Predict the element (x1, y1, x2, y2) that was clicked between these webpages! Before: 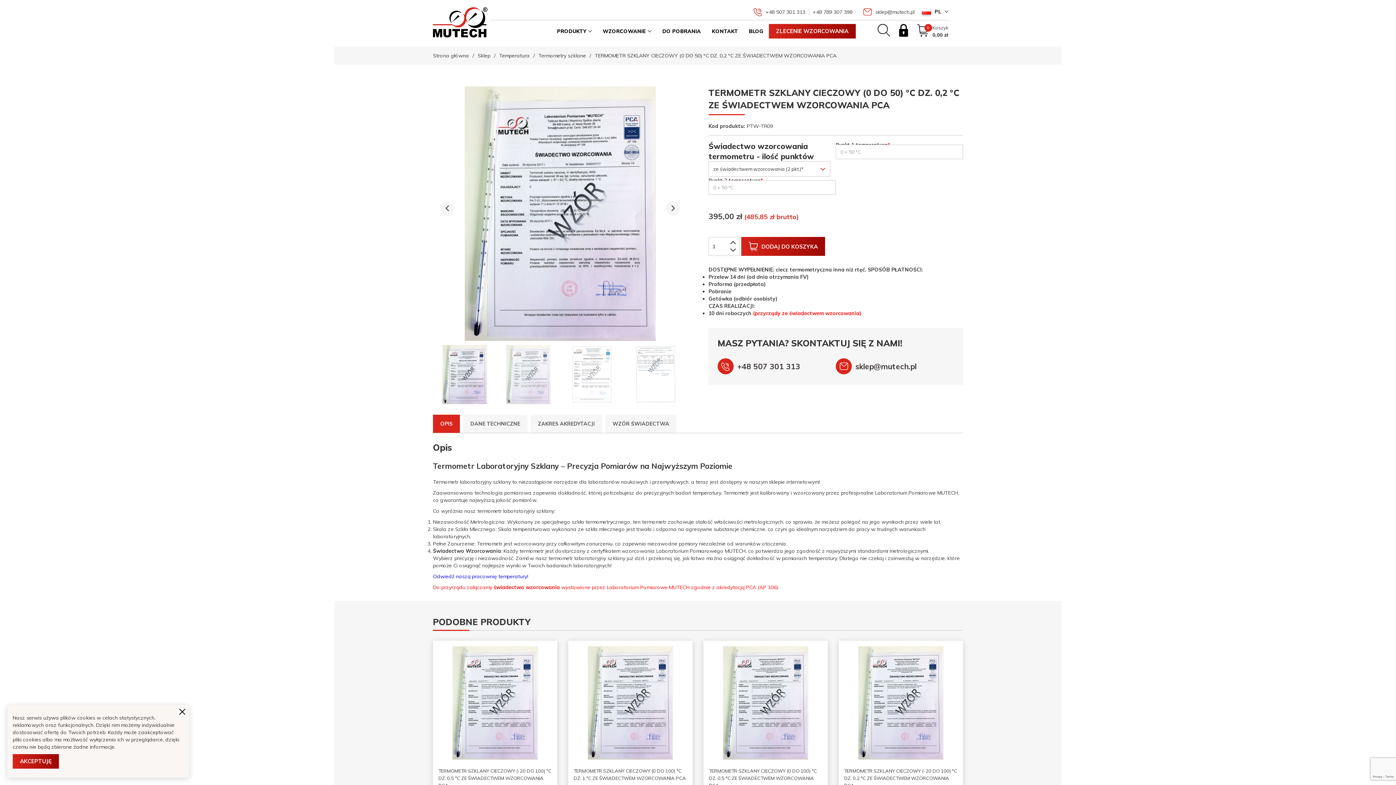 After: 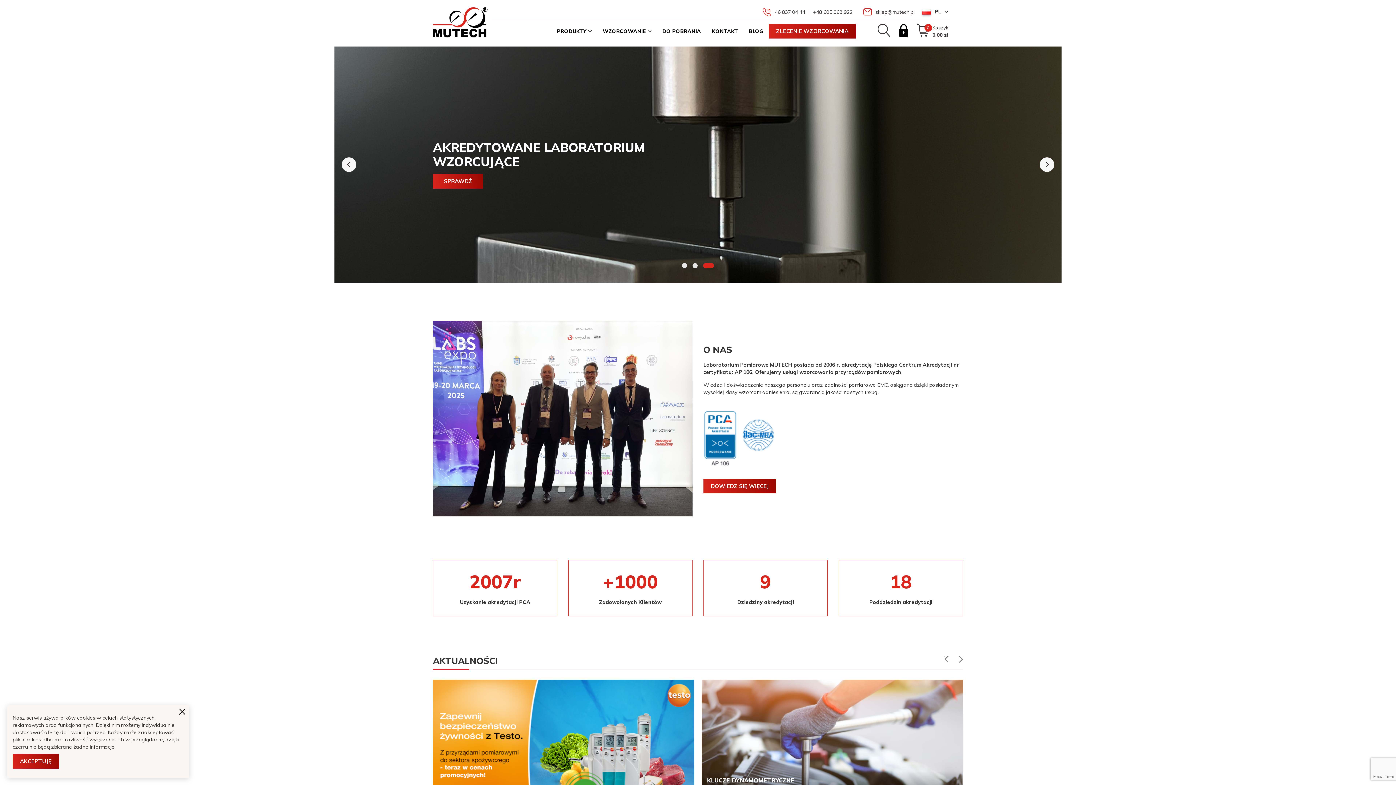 Action: label: Strona główna bbox: (433, 52, 469, 58)